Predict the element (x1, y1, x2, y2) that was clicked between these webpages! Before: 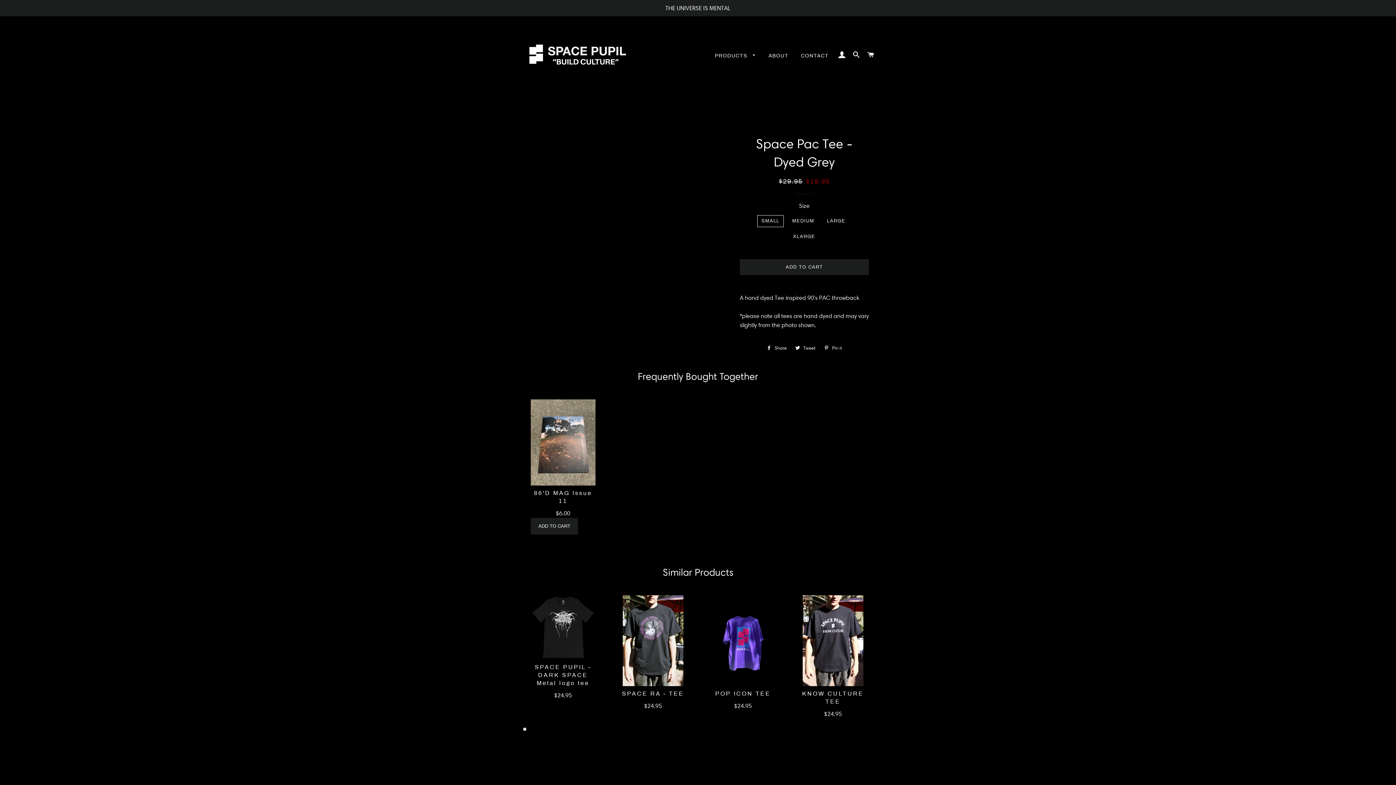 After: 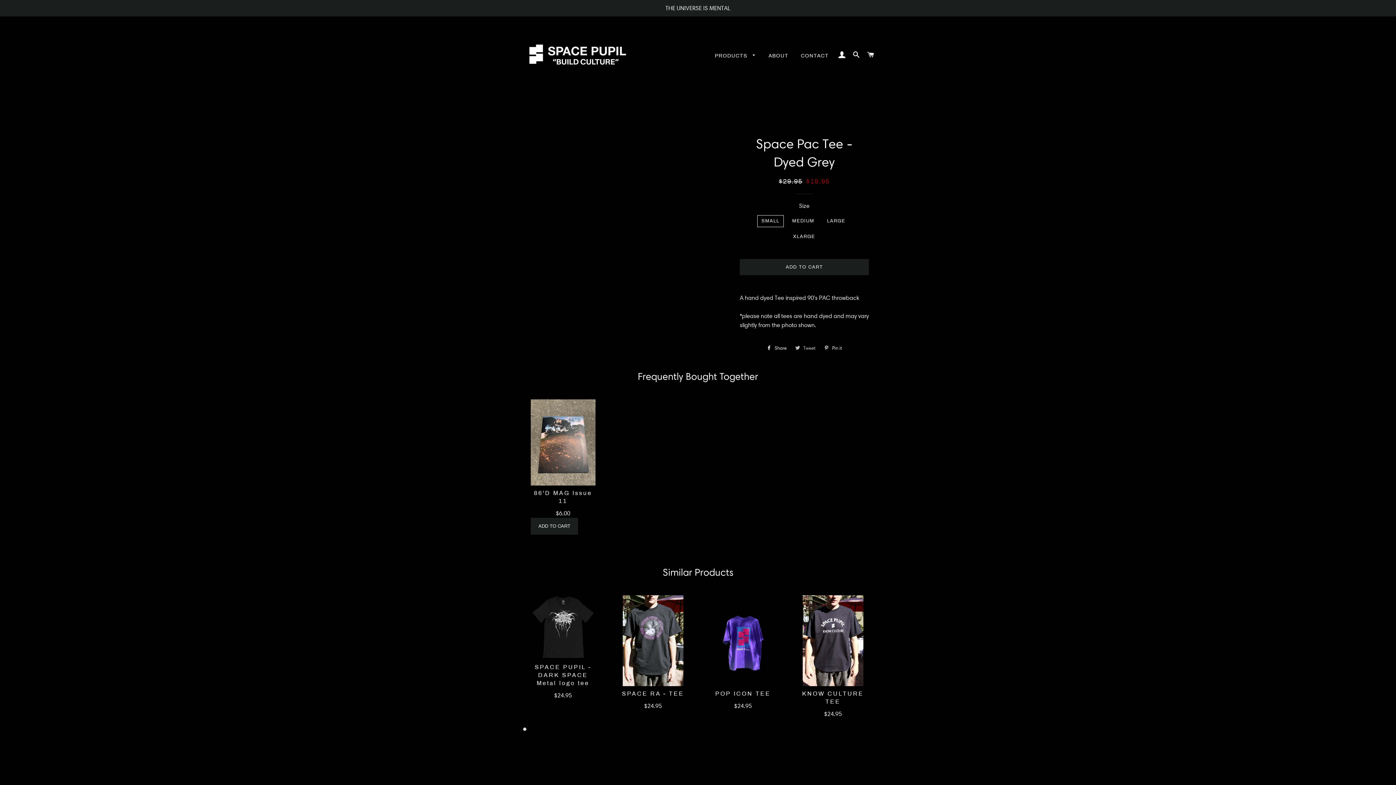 Action: label:  Tweet
Tweet on Twitter bbox: (791, 342, 819, 353)